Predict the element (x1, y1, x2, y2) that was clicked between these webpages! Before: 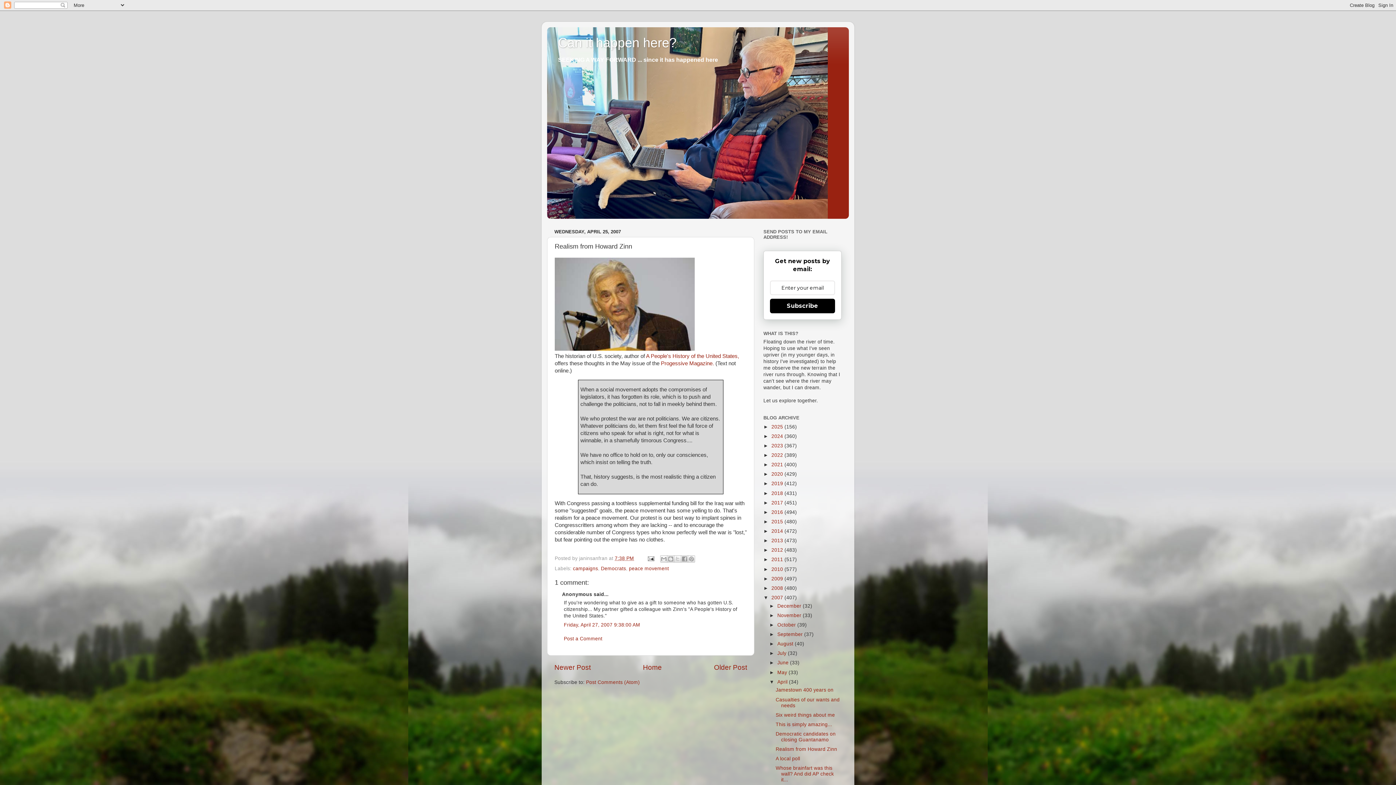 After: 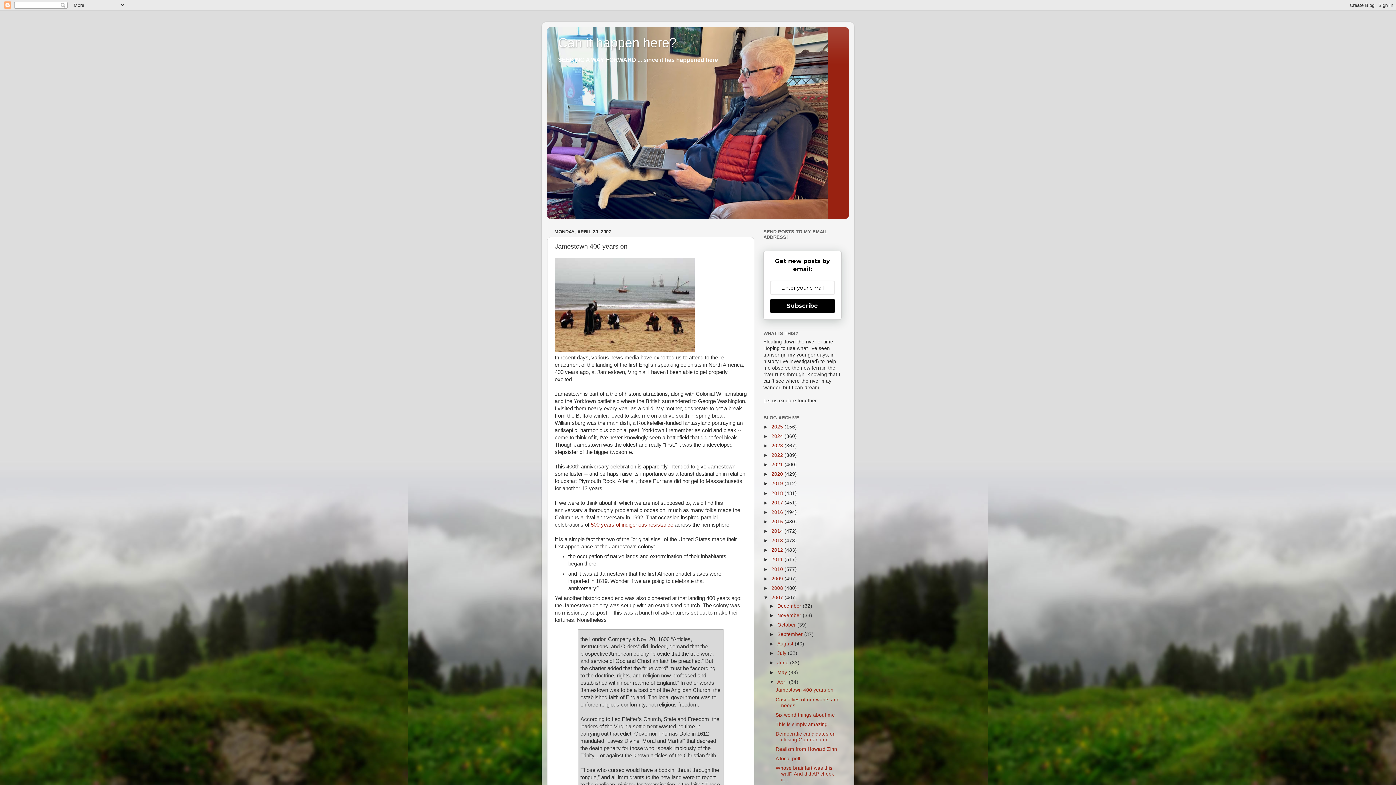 Action: label: Jamestown 400 years on bbox: (775, 687, 833, 693)